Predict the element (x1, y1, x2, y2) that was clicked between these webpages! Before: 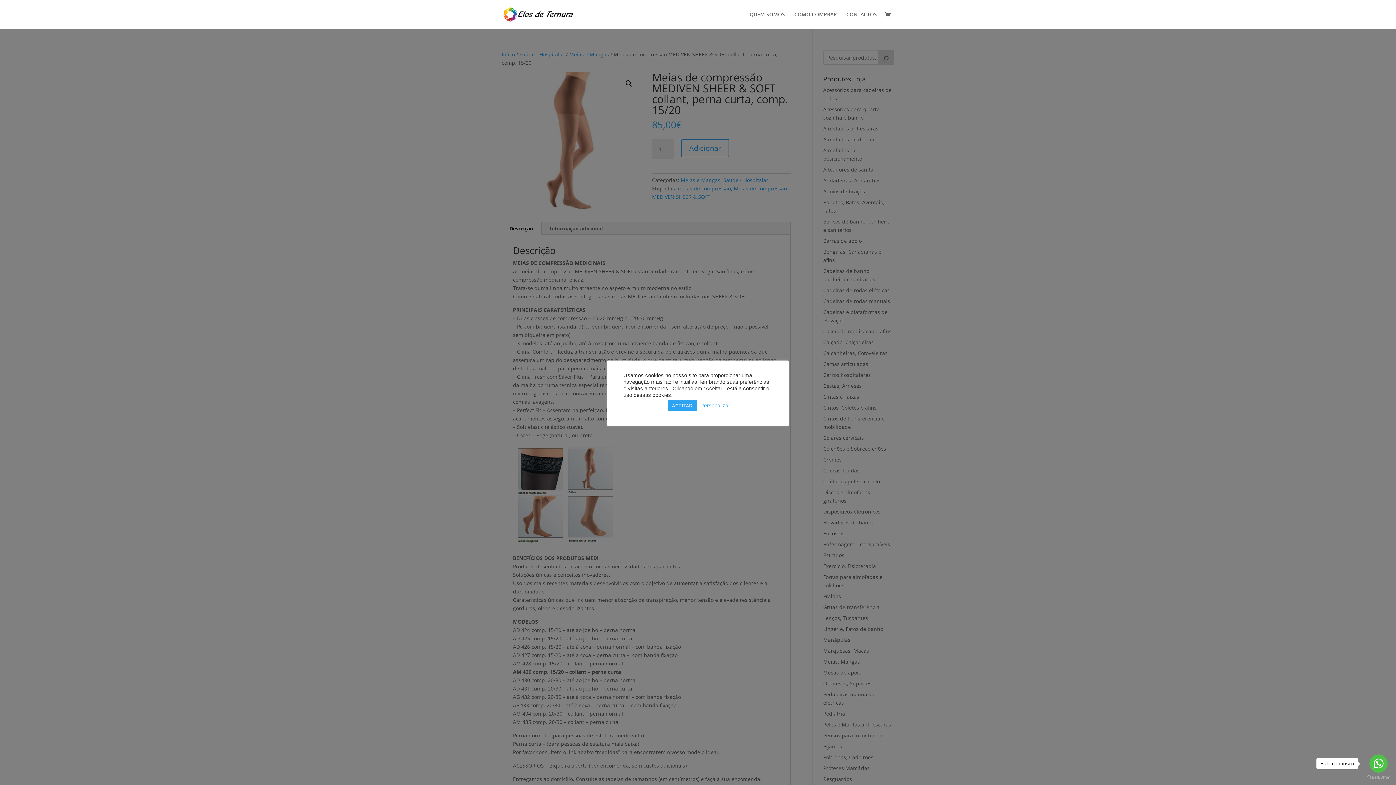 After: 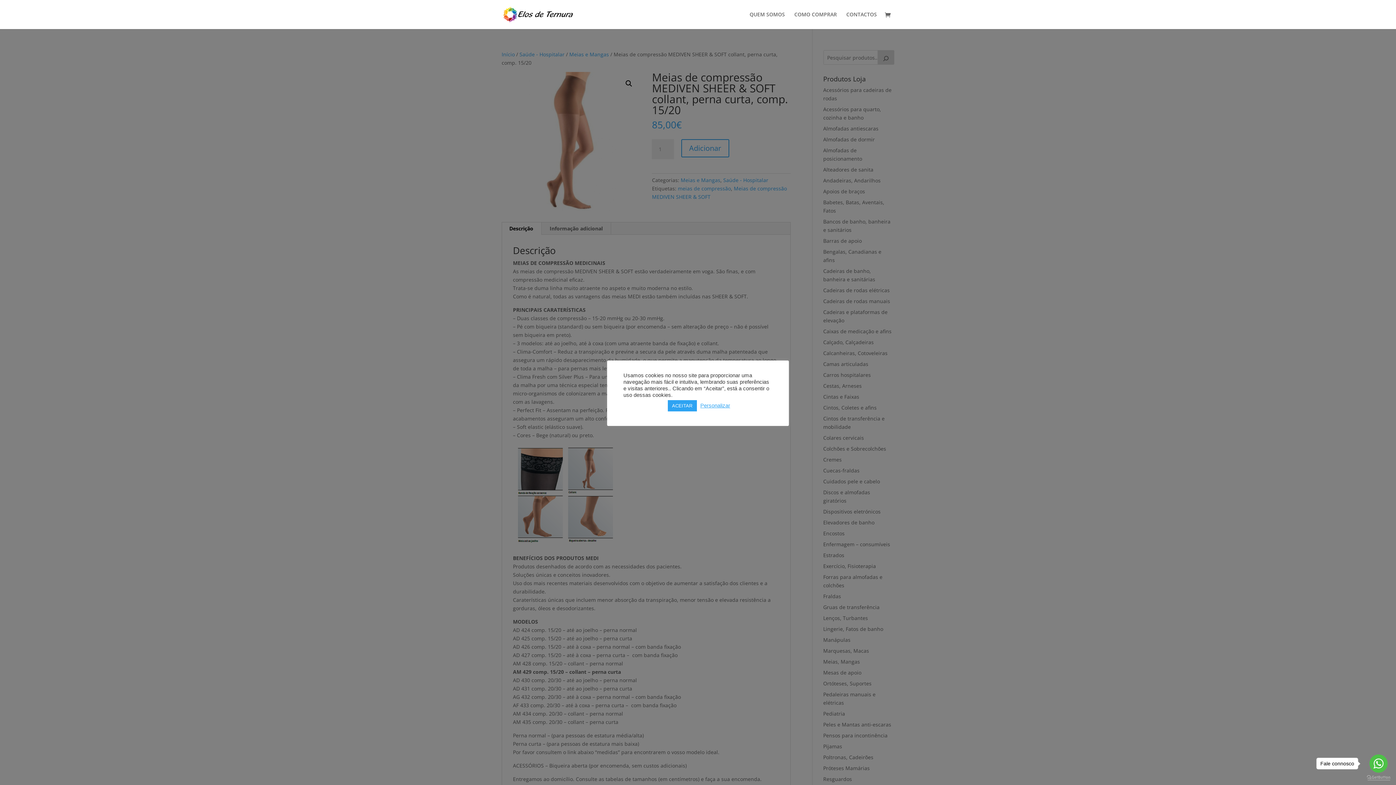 Action: label: Go to GetButton.io website bbox: (1367, 775, 1390, 780)